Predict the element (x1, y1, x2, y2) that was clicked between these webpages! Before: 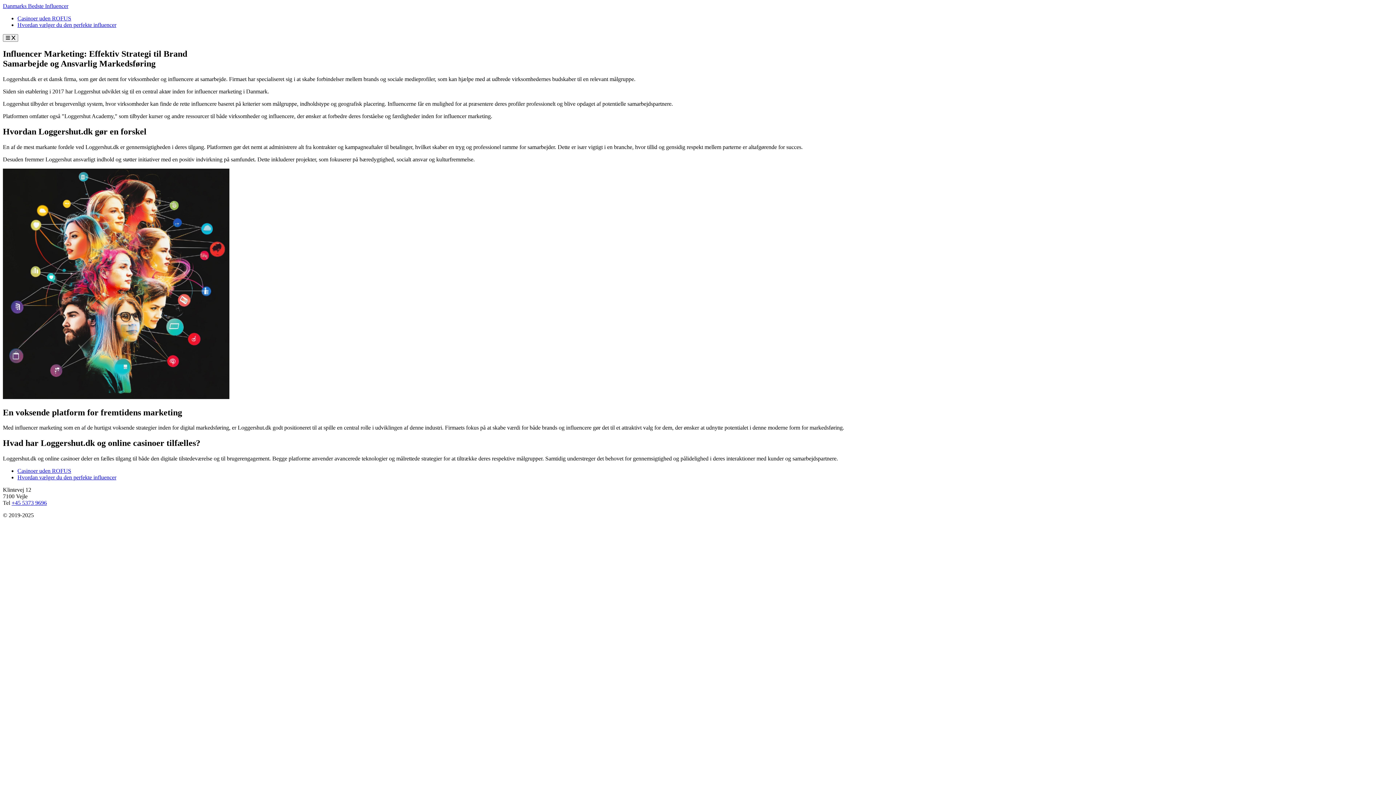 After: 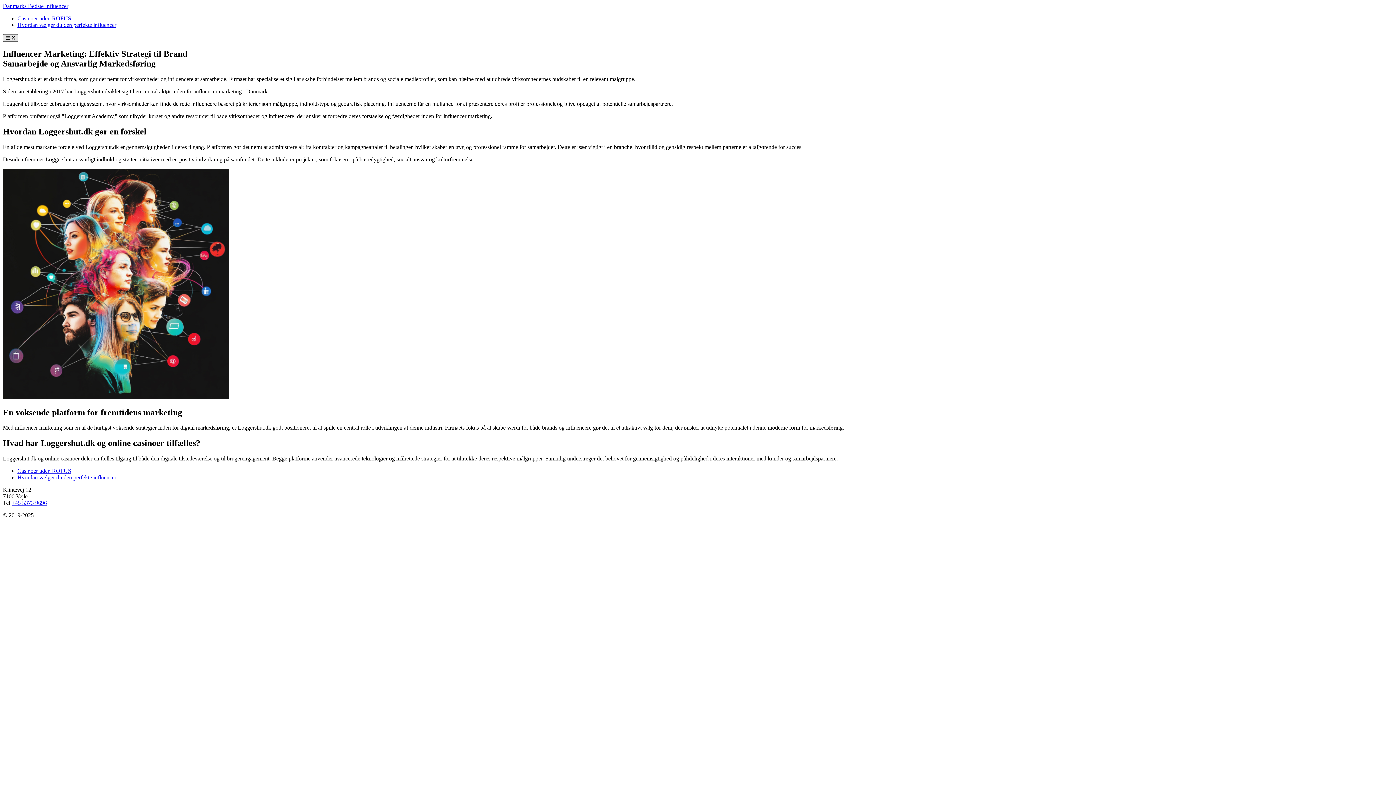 Action: bbox: (2, 34, 18, 41) label:  